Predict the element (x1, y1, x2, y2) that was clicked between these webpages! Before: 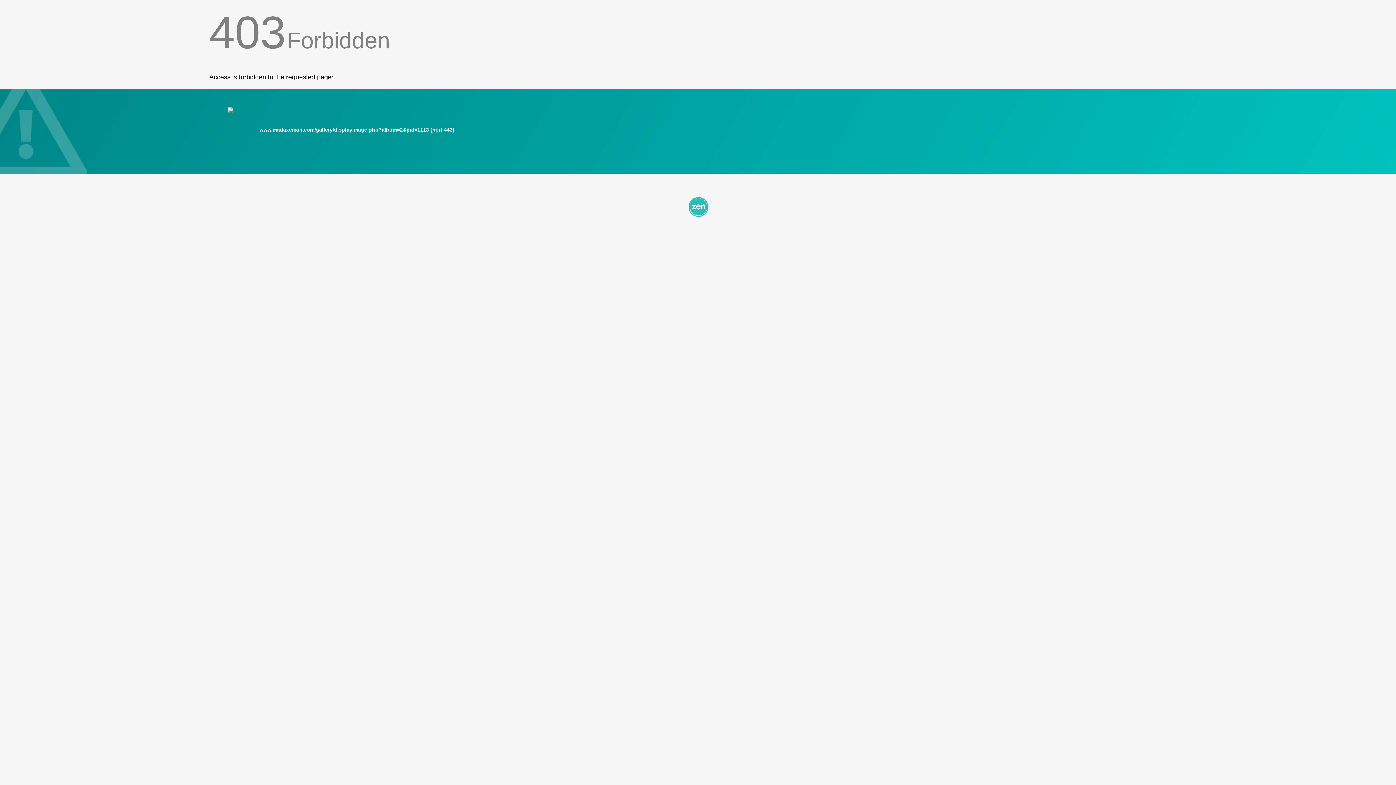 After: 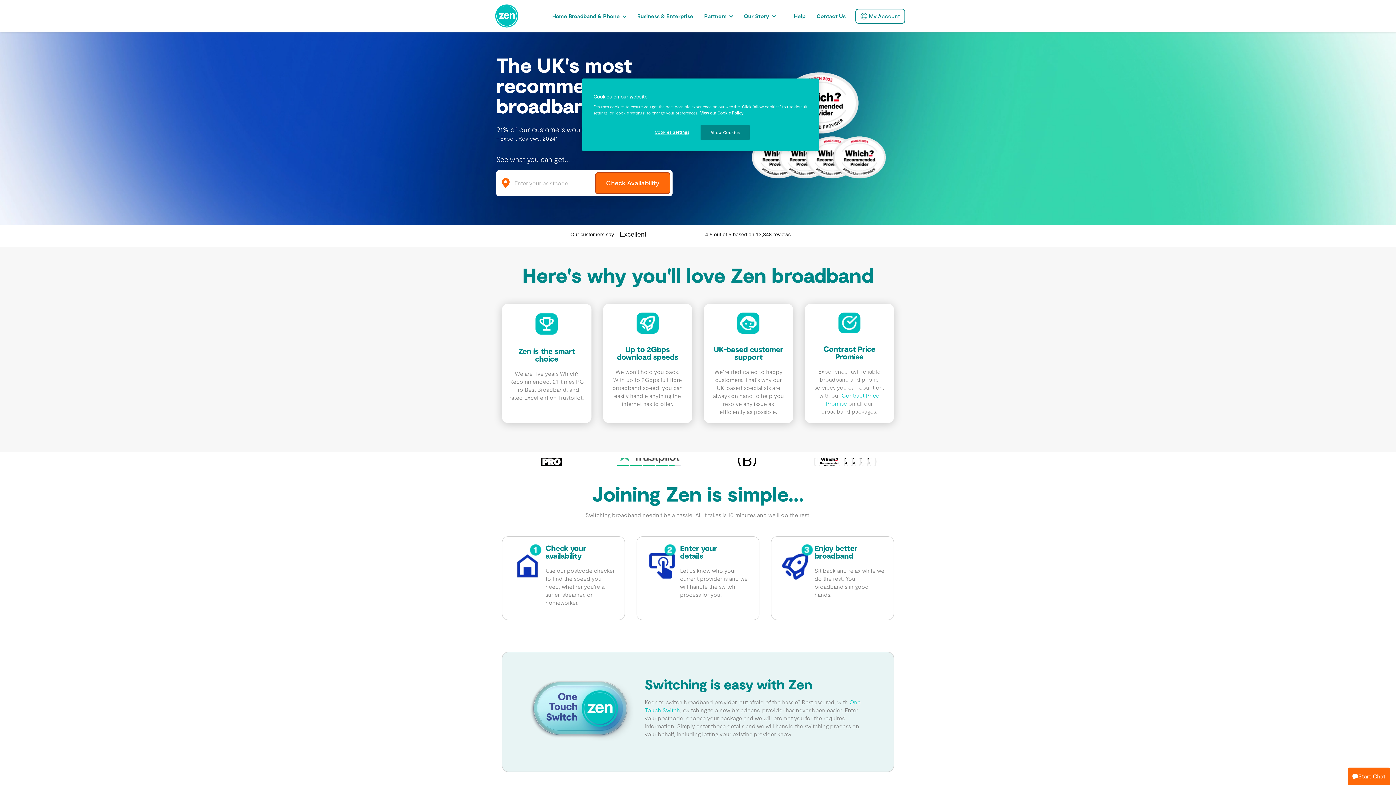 Action: bbox: (209, 195, 1186, 217)